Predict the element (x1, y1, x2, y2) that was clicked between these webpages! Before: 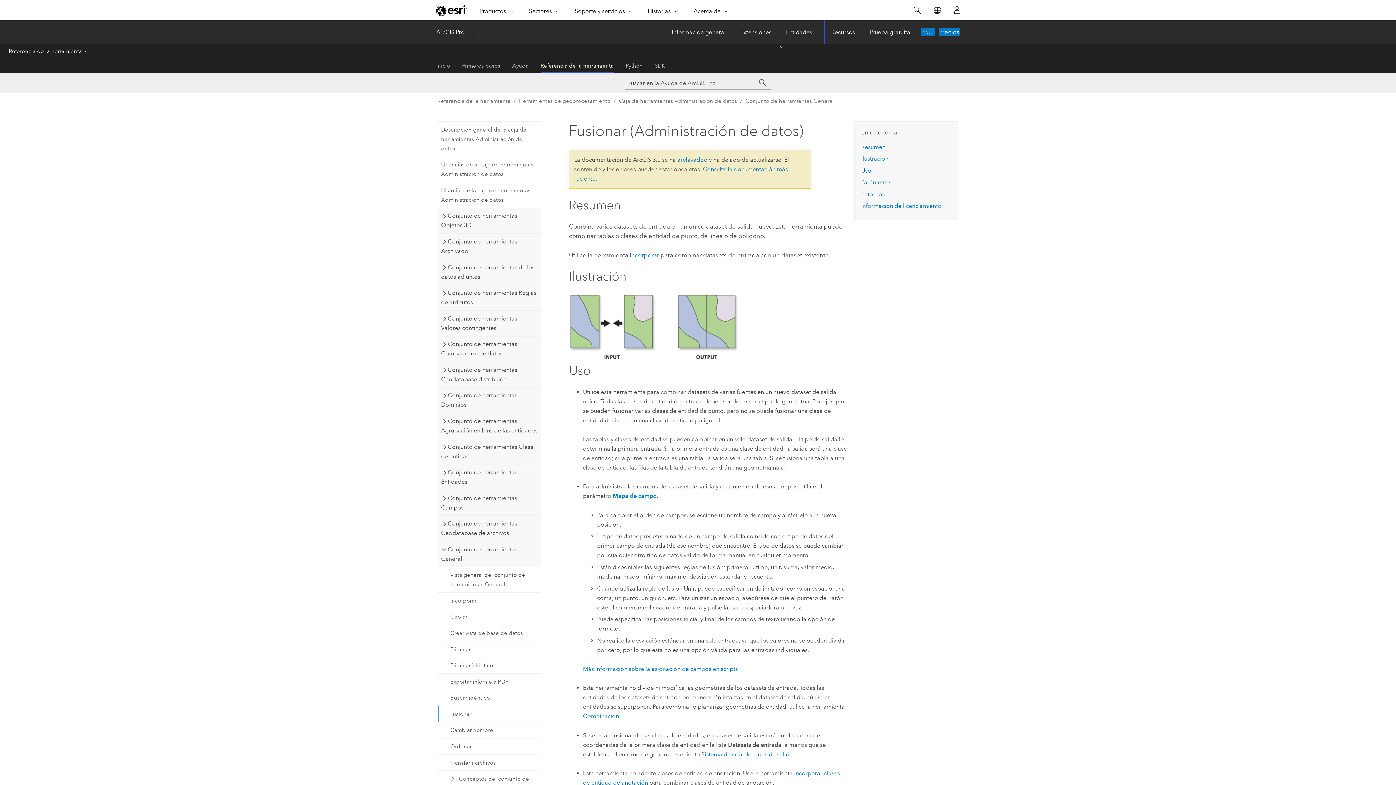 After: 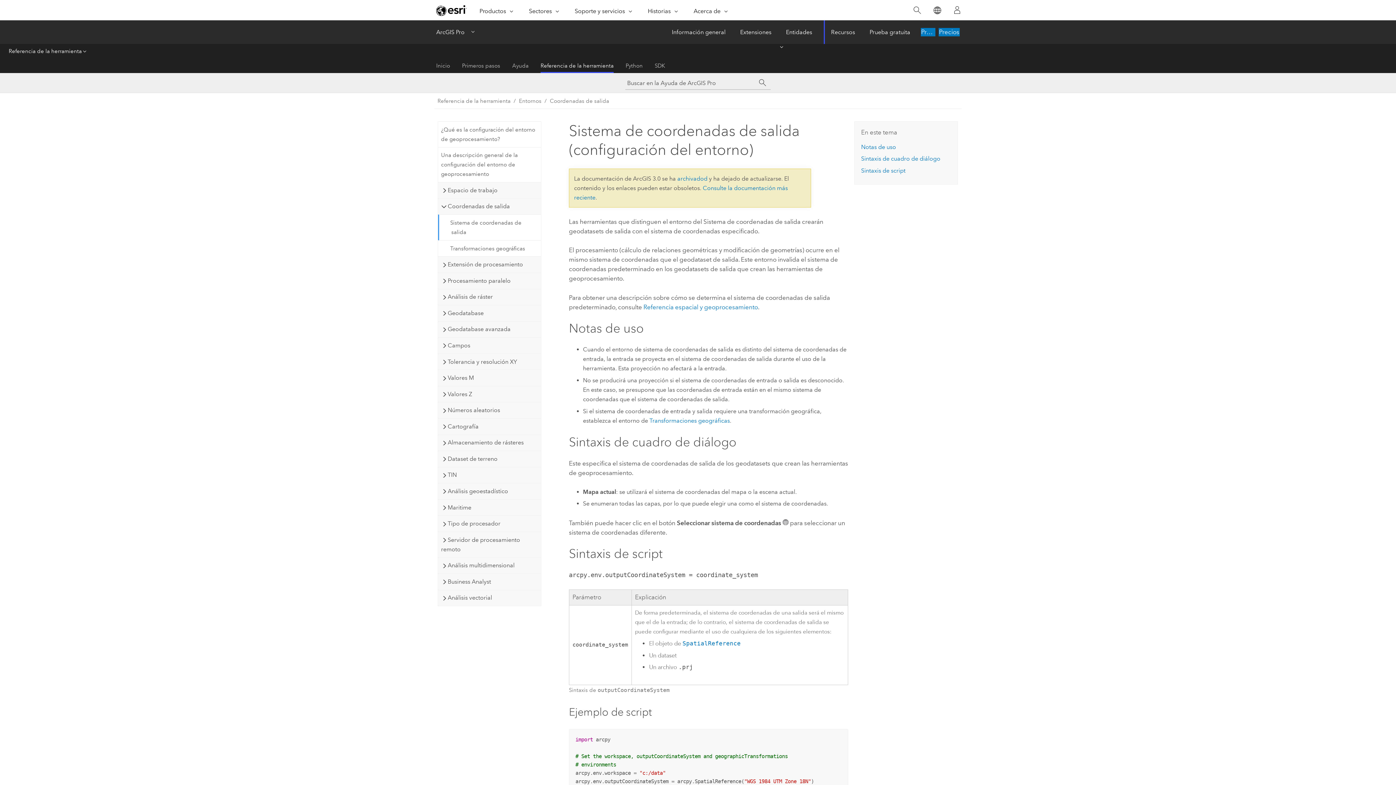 Action: bbox: (701, 751, 792, 758) label: Sistema de coordenadas de salida